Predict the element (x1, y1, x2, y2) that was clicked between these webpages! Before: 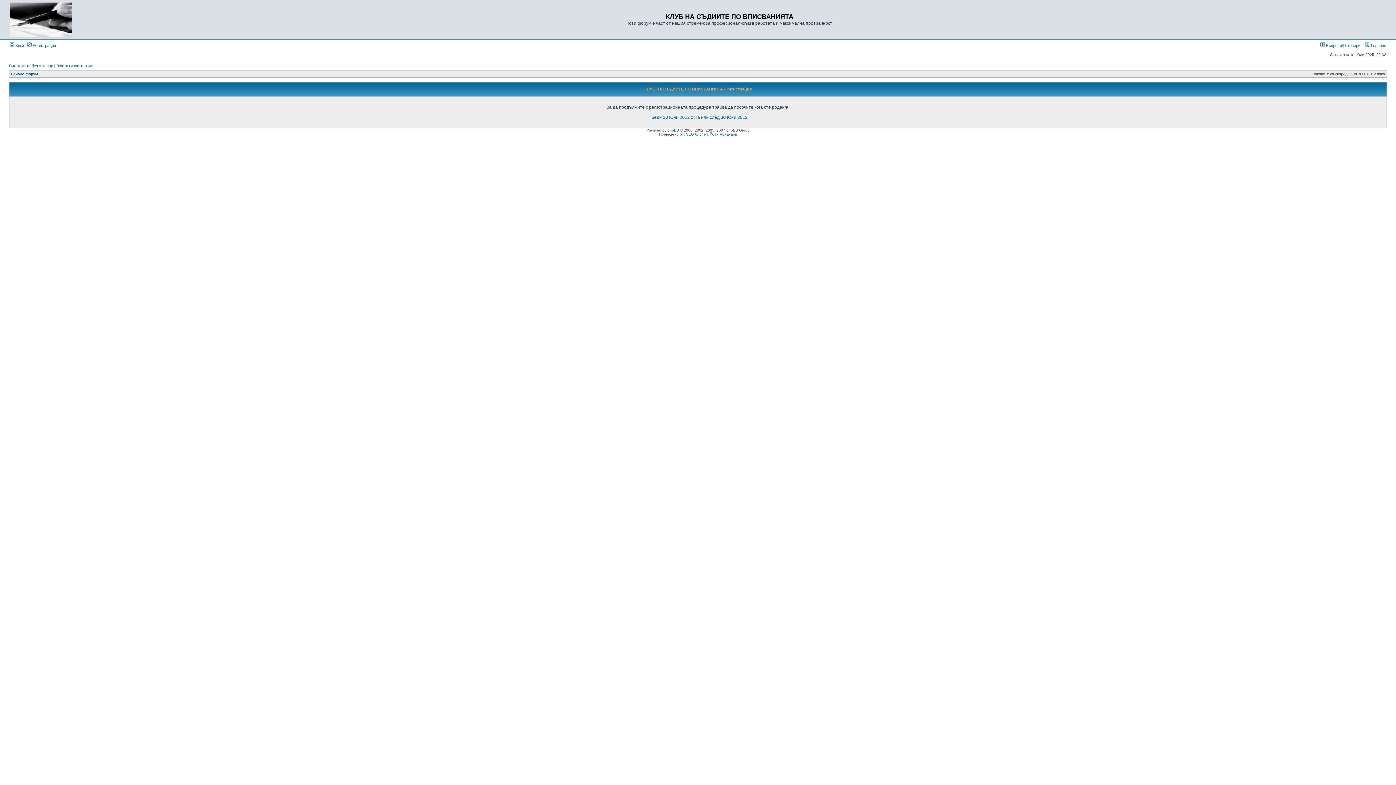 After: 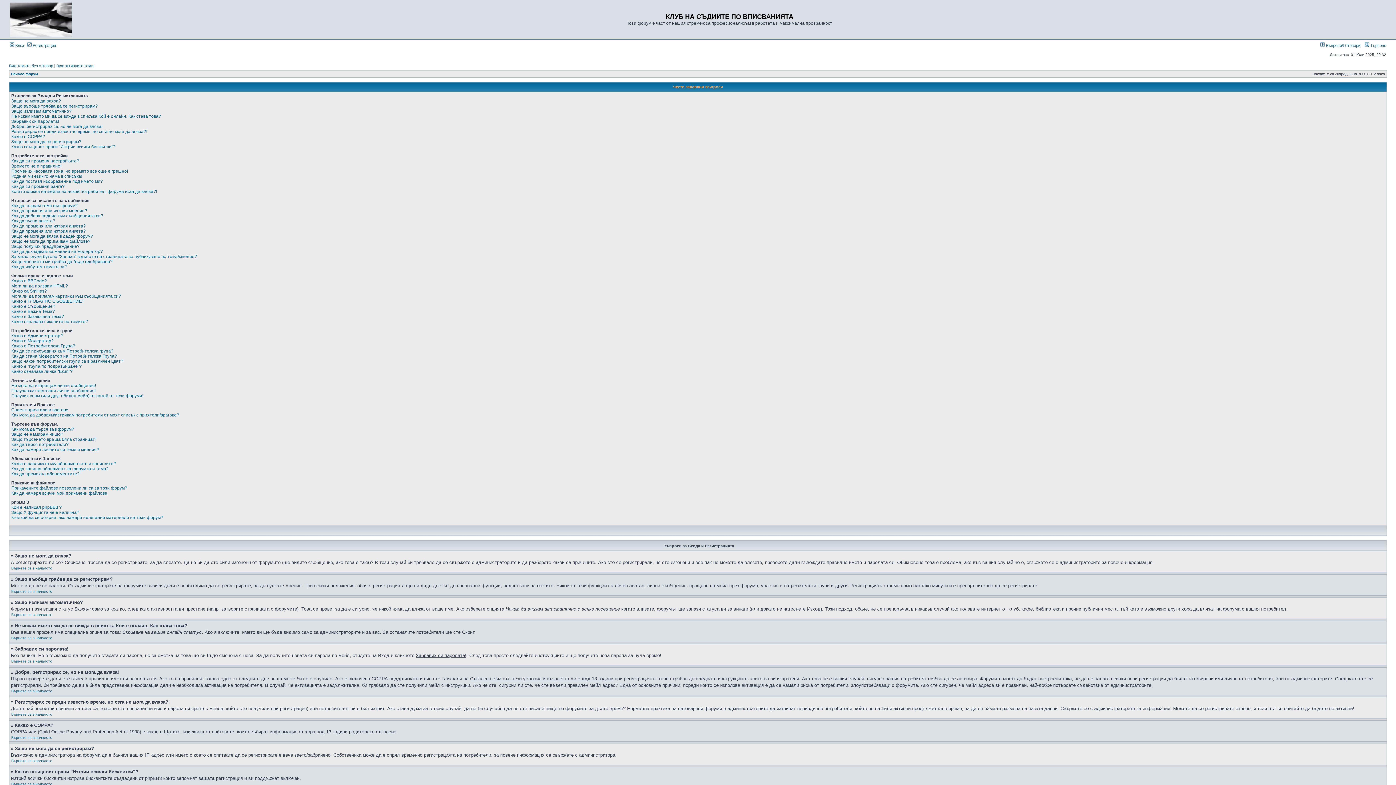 Action: bbox: (1320, 43, 1360, 47) label:  Въпроси/Отговори